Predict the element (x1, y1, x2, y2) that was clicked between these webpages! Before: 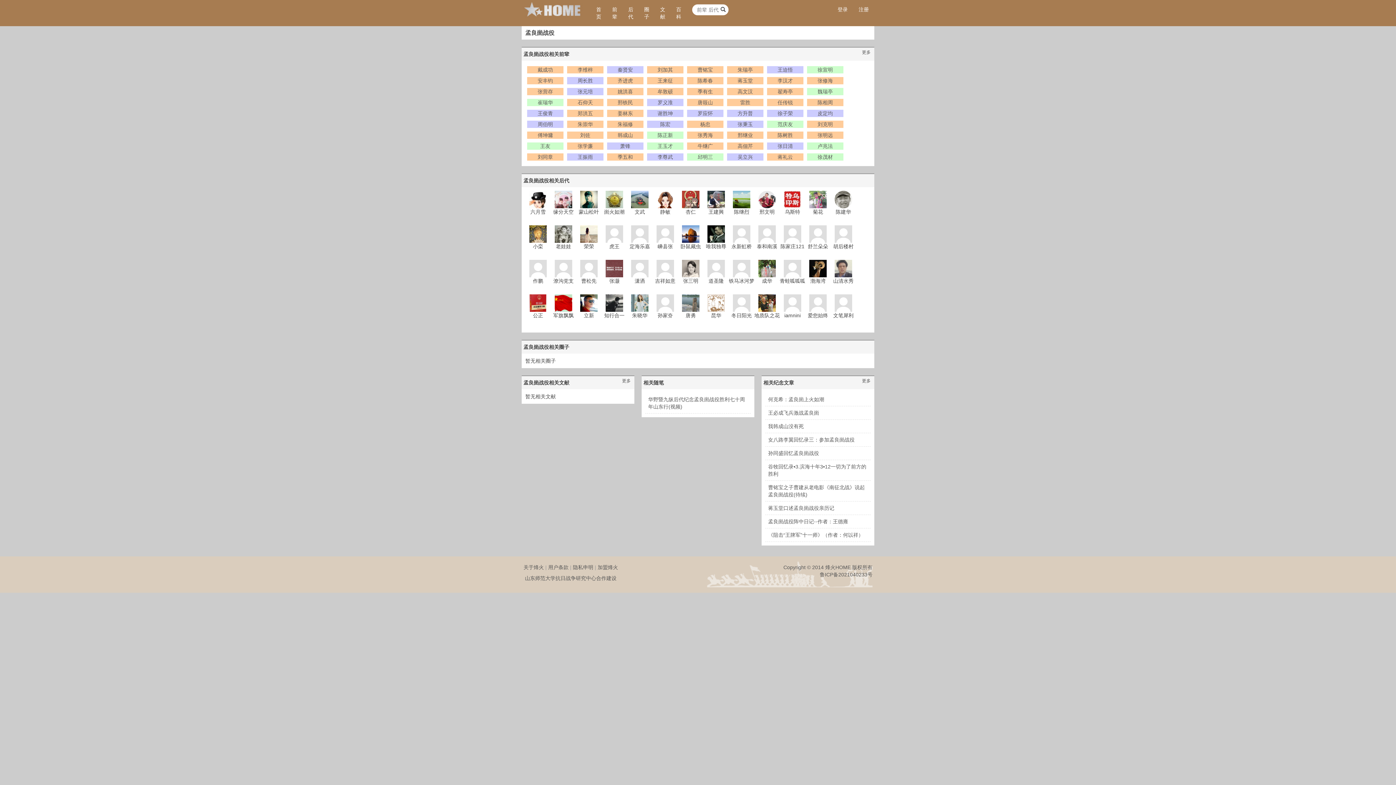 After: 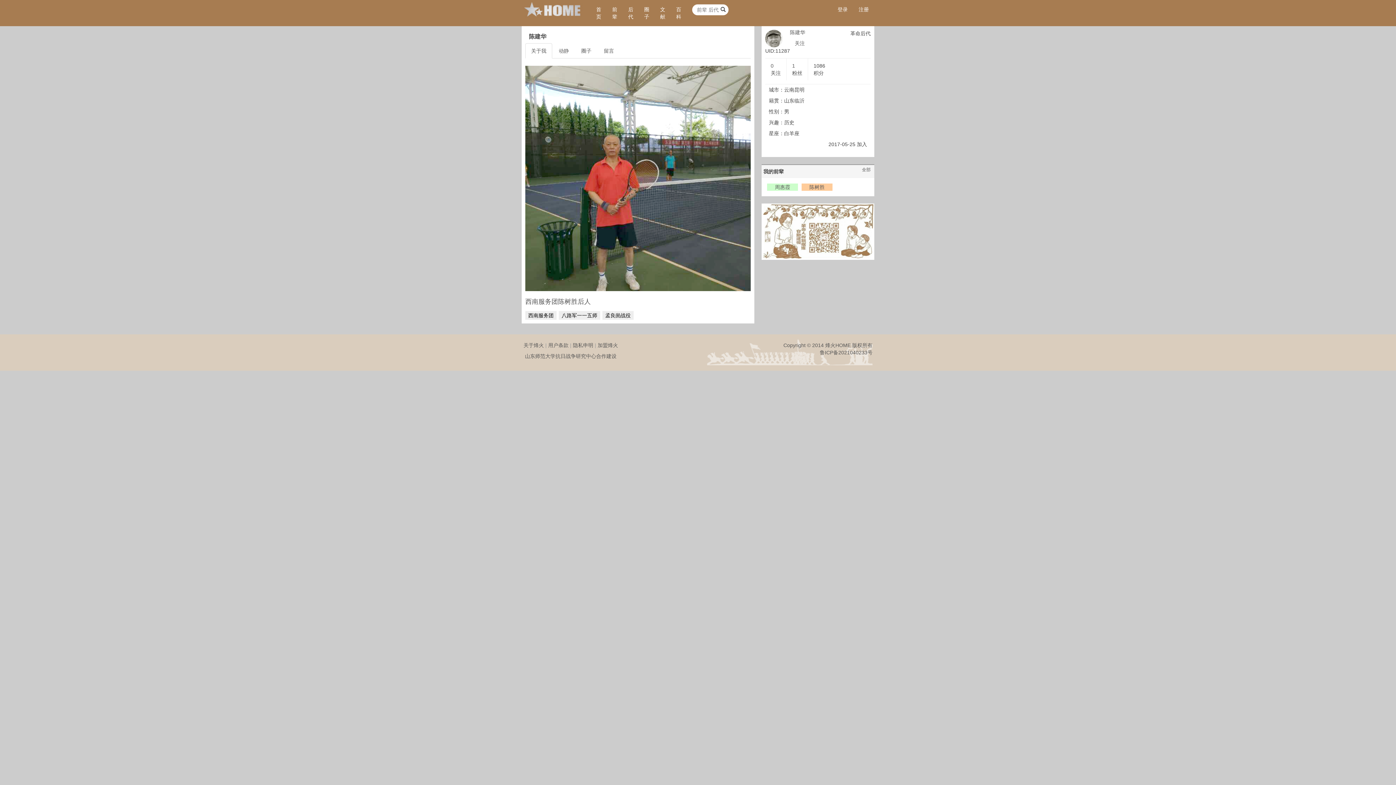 Action: bbox: (834, 196, 852, 202)